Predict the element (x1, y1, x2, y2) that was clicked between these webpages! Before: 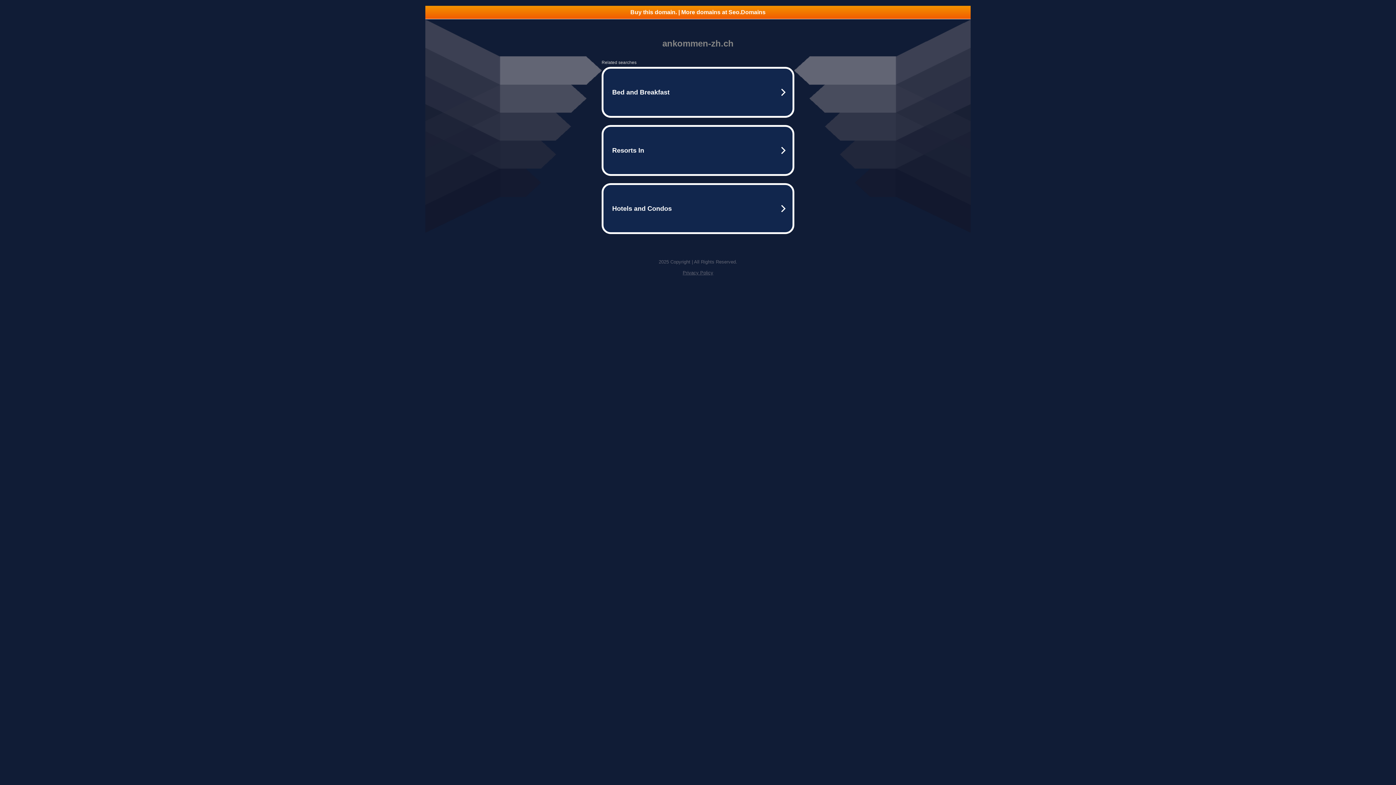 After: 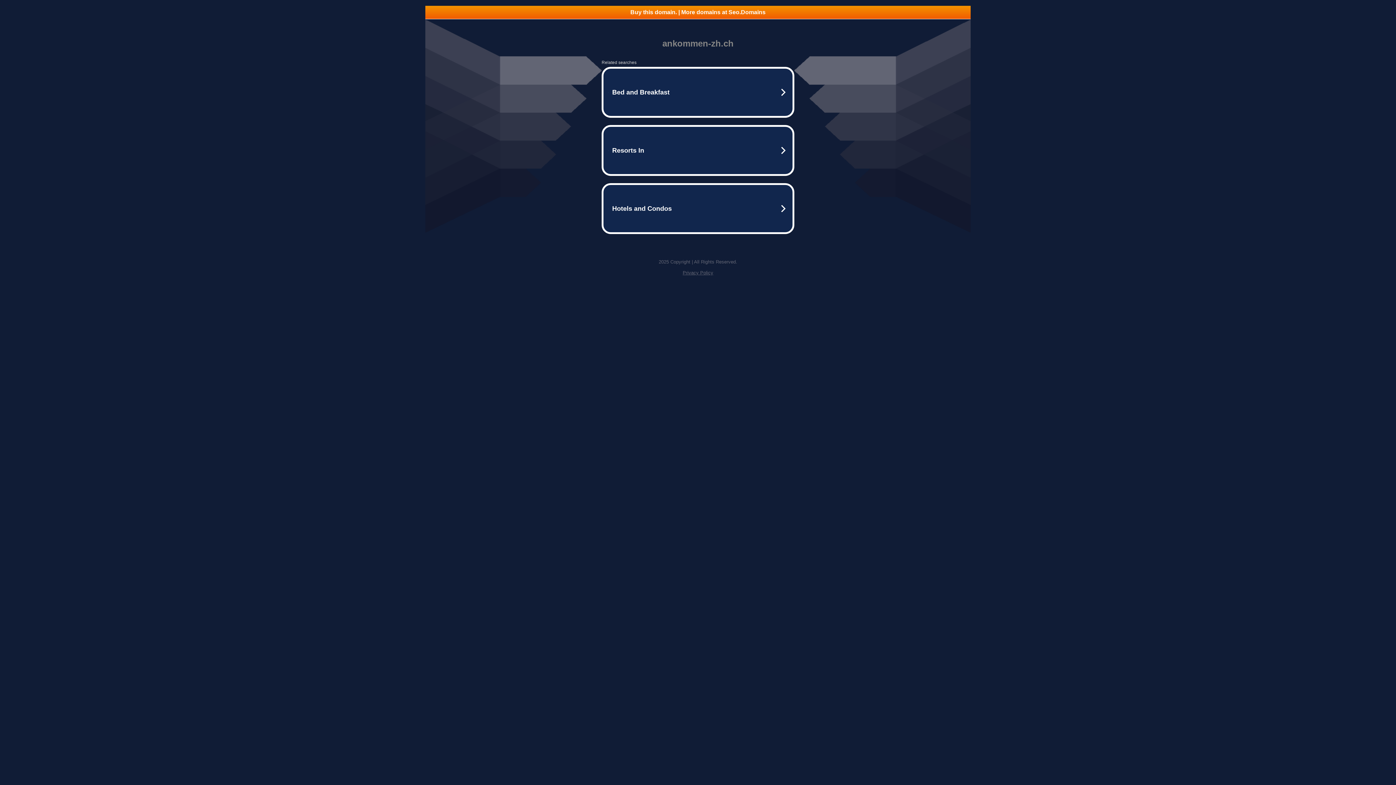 Action: label: Buy this domain. | More domains at Seo.Domains bbox: (425, 5, 970, 18)